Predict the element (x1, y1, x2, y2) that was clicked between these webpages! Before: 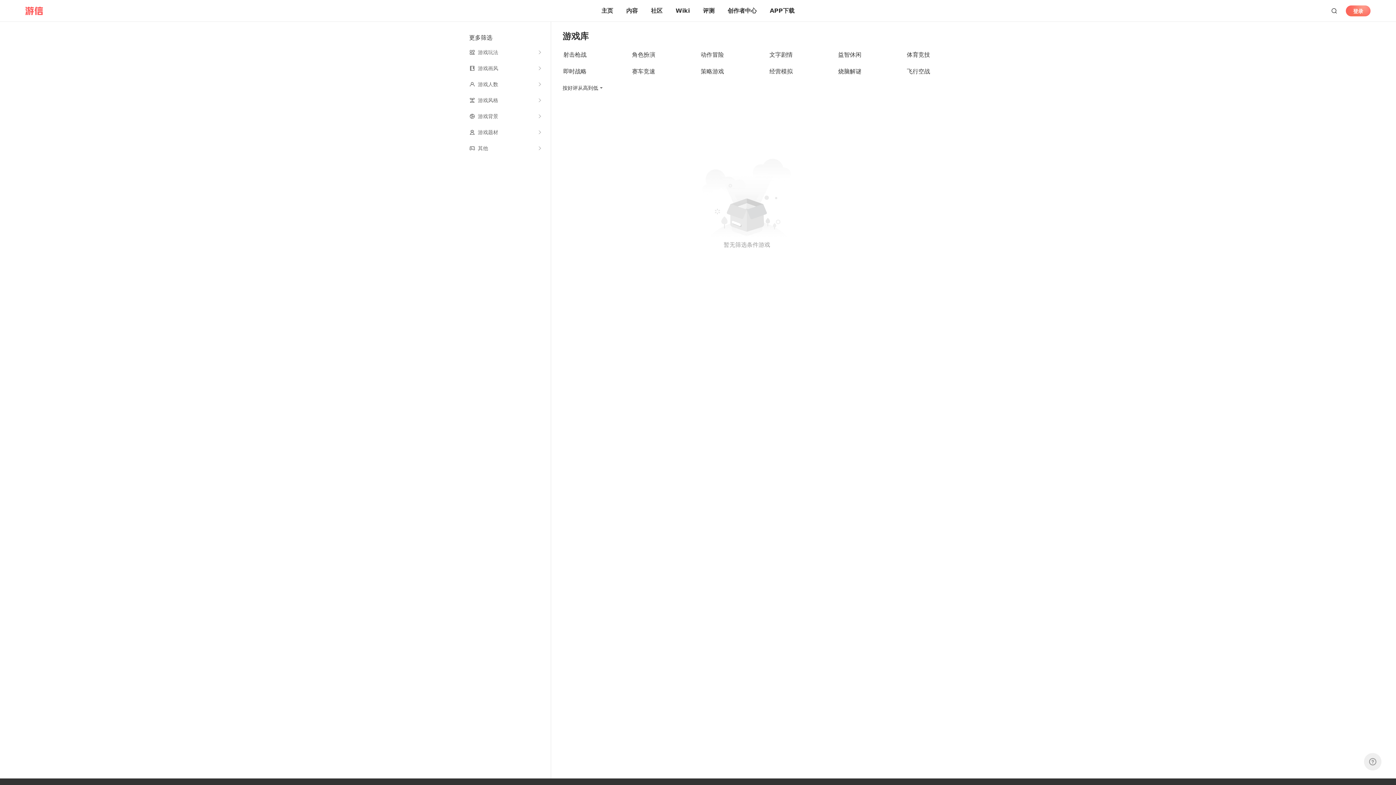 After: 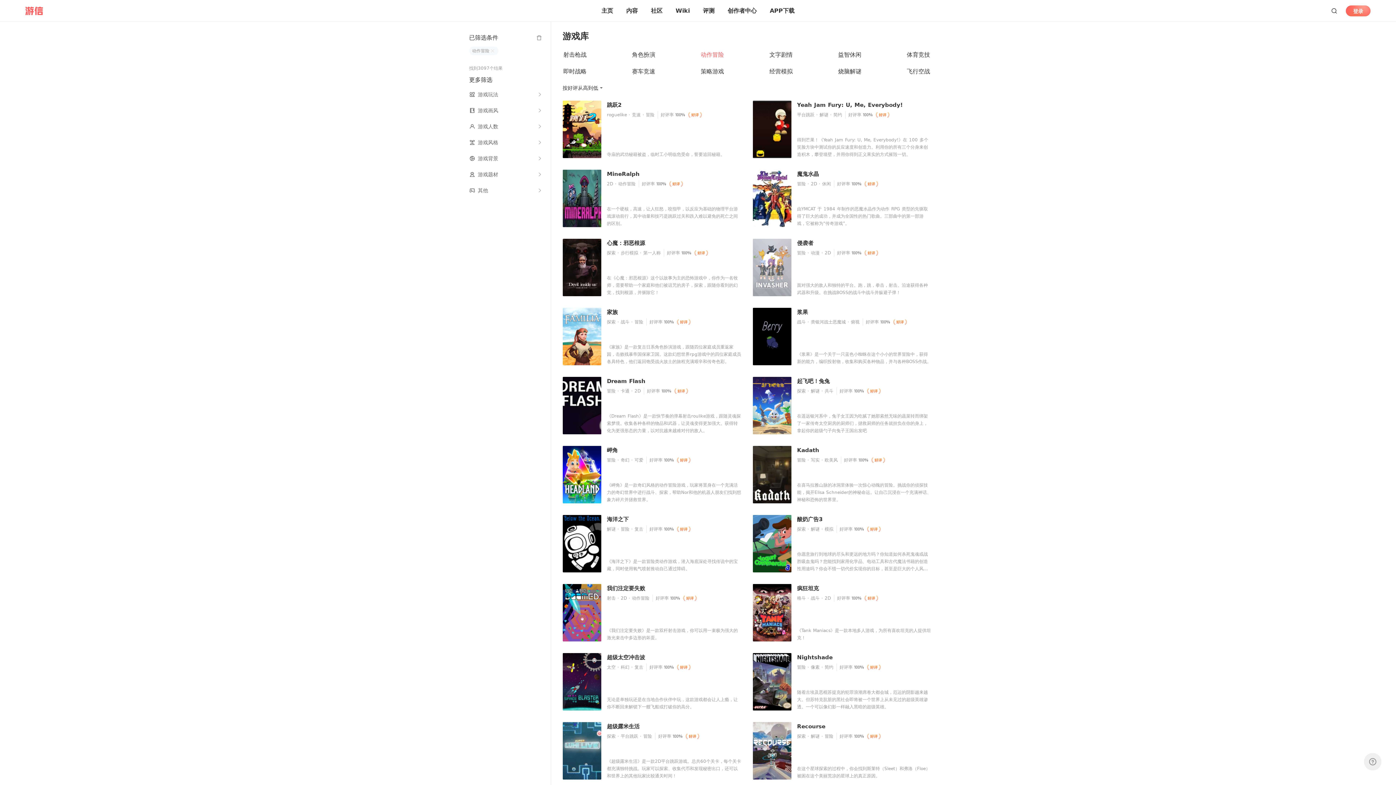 Action: bbox: (700, 50, 724, 59) label: 动作冒险